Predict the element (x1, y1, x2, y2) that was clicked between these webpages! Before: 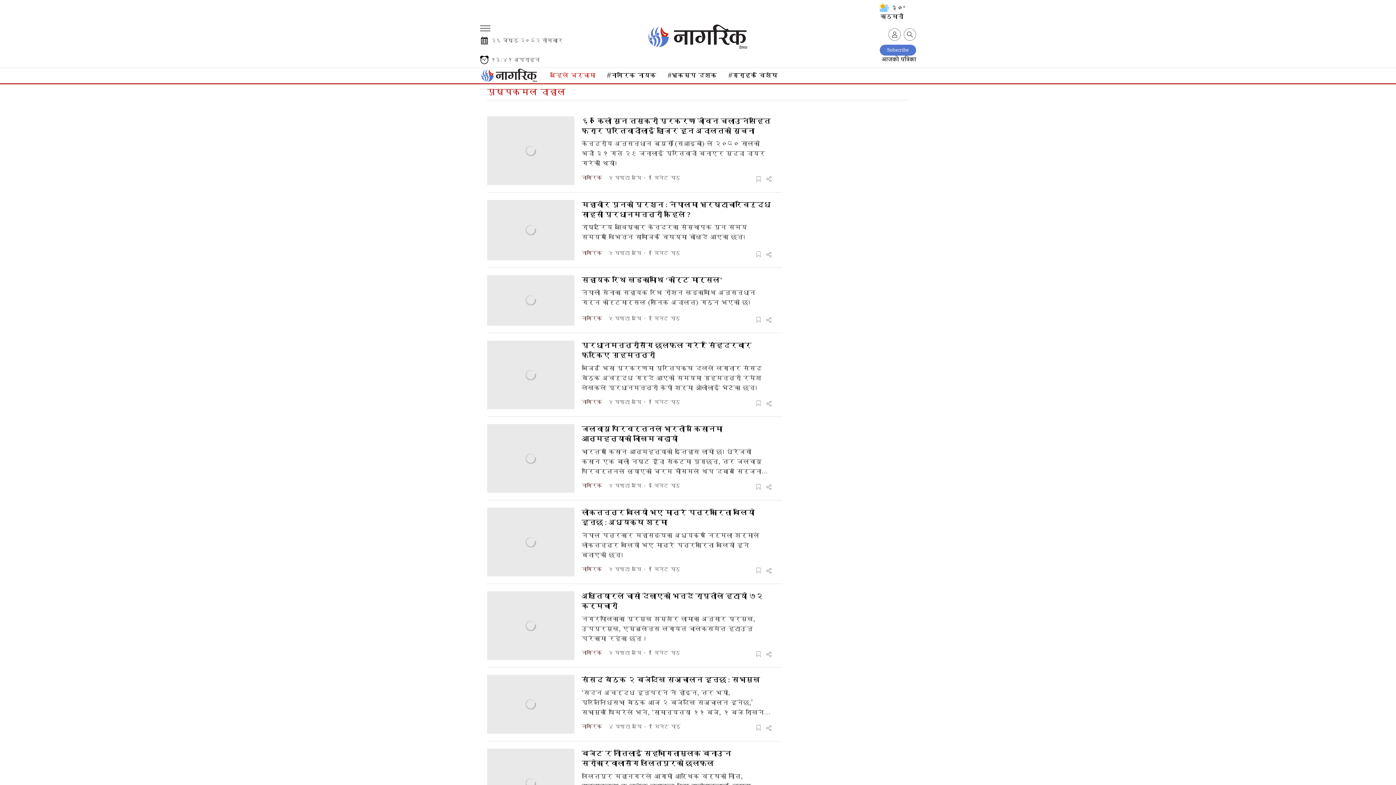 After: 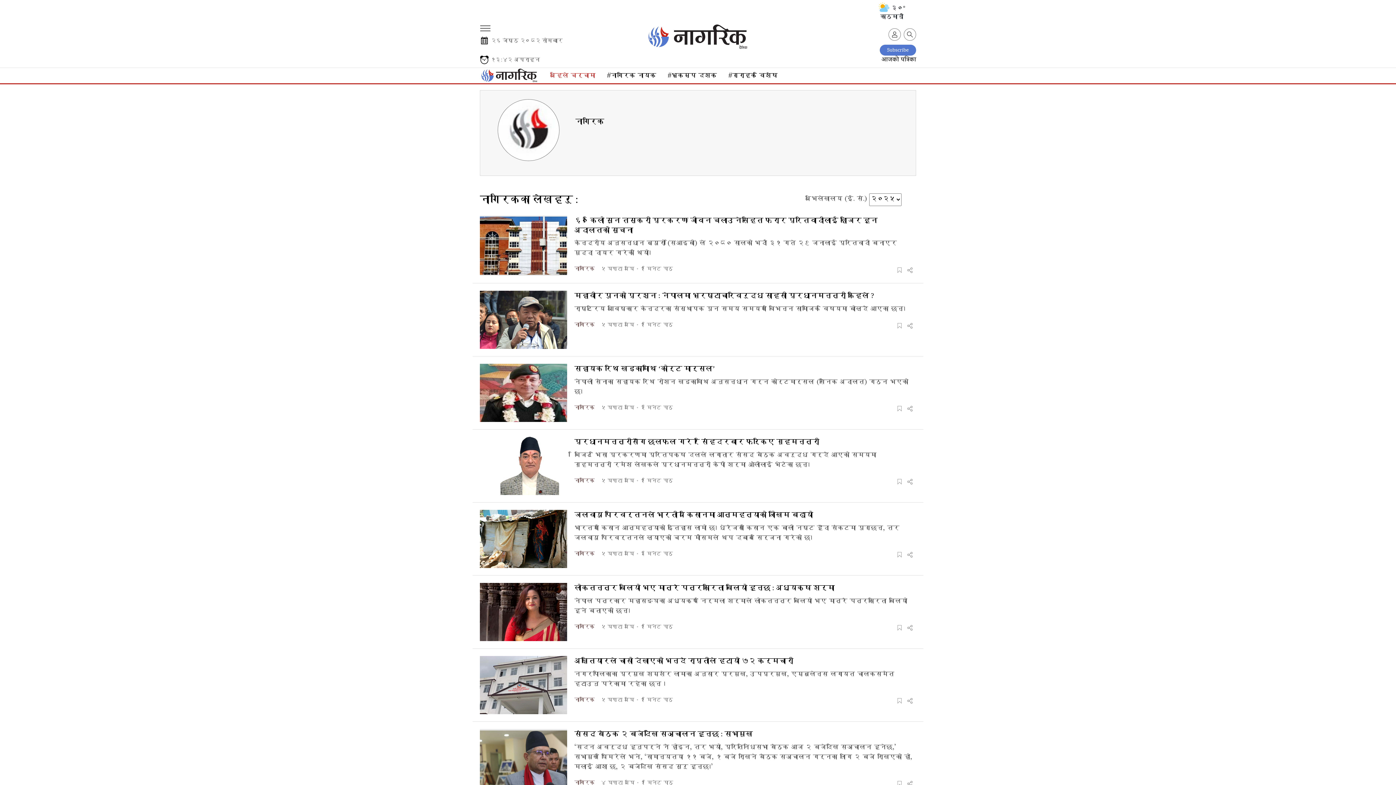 Action: label: नागरिक bbox: (581, 649, 602, 659)